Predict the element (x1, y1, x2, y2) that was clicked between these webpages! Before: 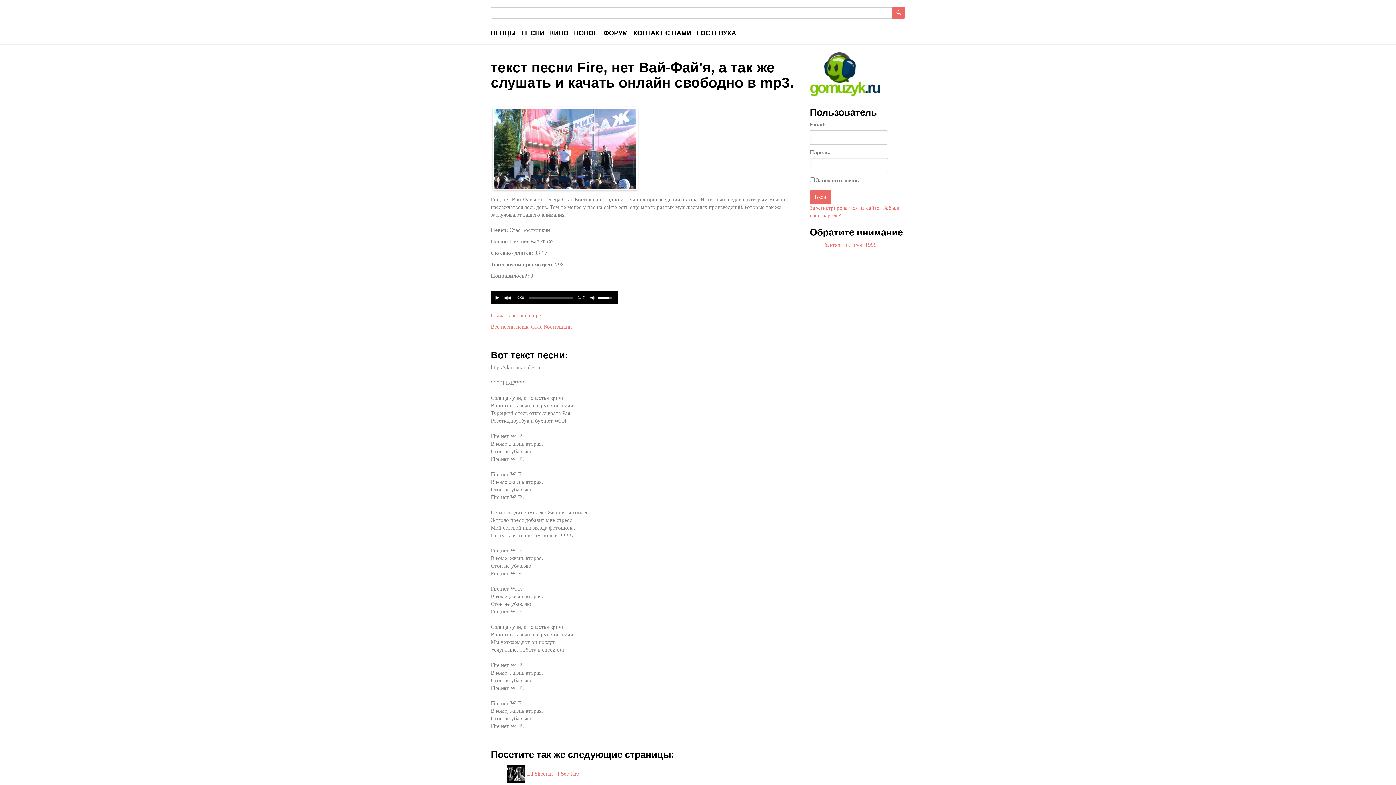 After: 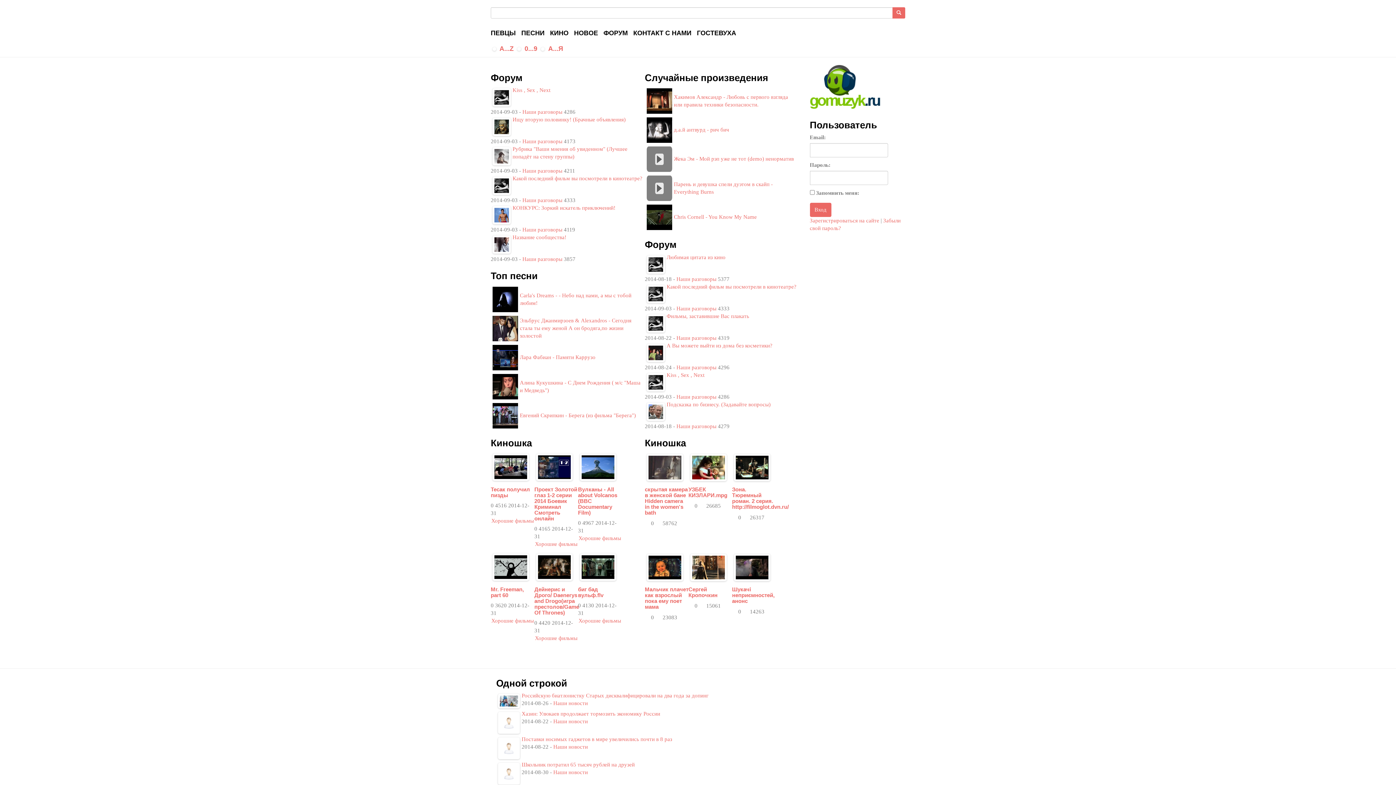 Action: bbox: (810, 72, 905, 78)